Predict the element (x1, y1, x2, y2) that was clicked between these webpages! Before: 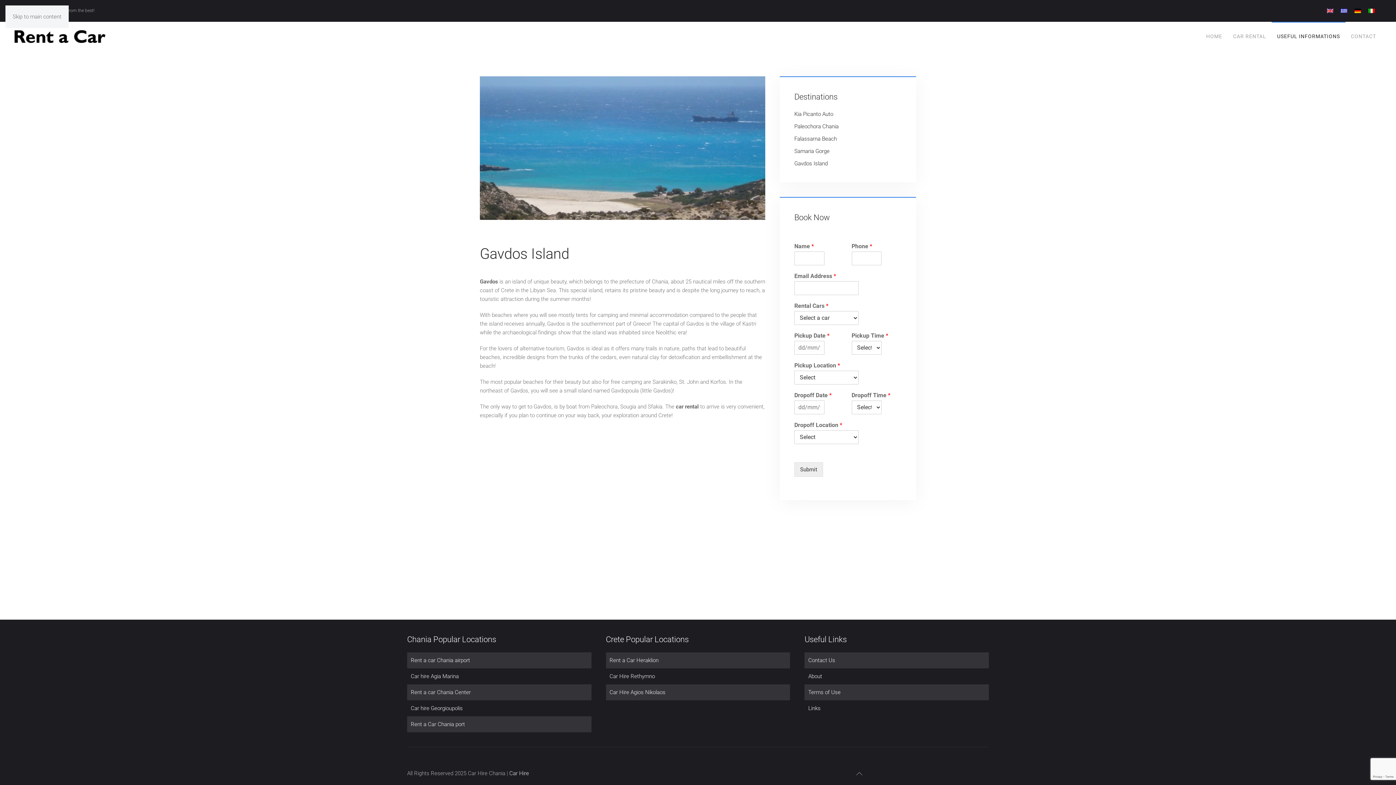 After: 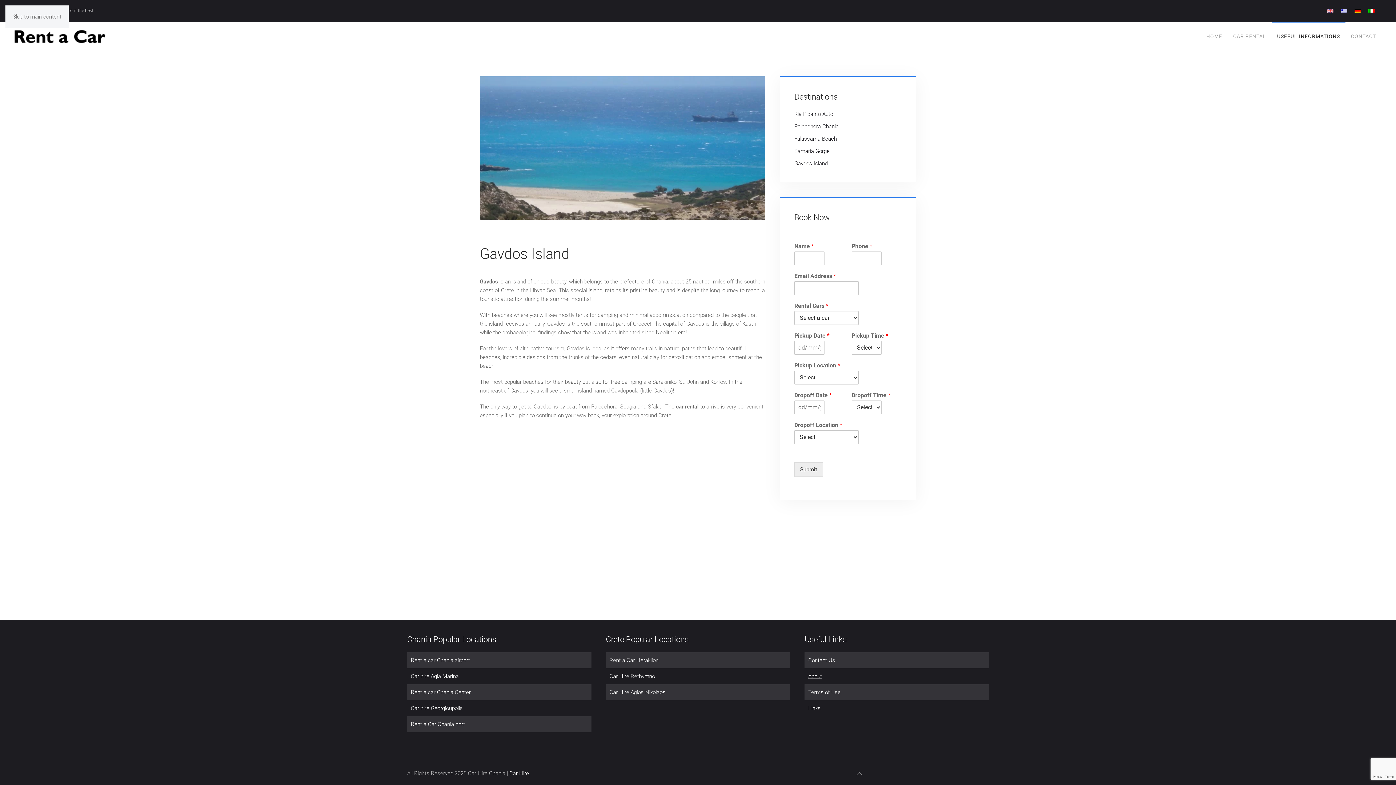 Action: bbox: (808, 673, 822, 680) label: About